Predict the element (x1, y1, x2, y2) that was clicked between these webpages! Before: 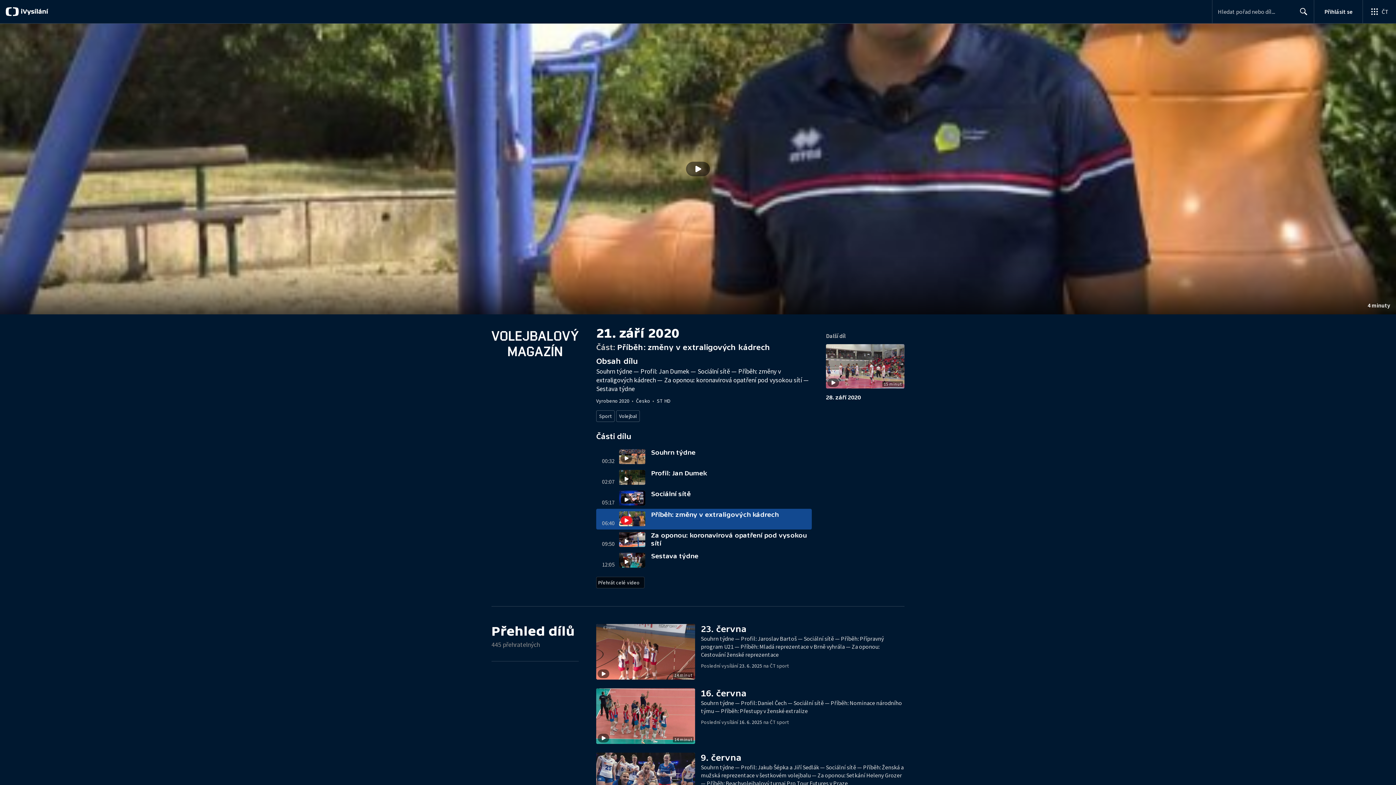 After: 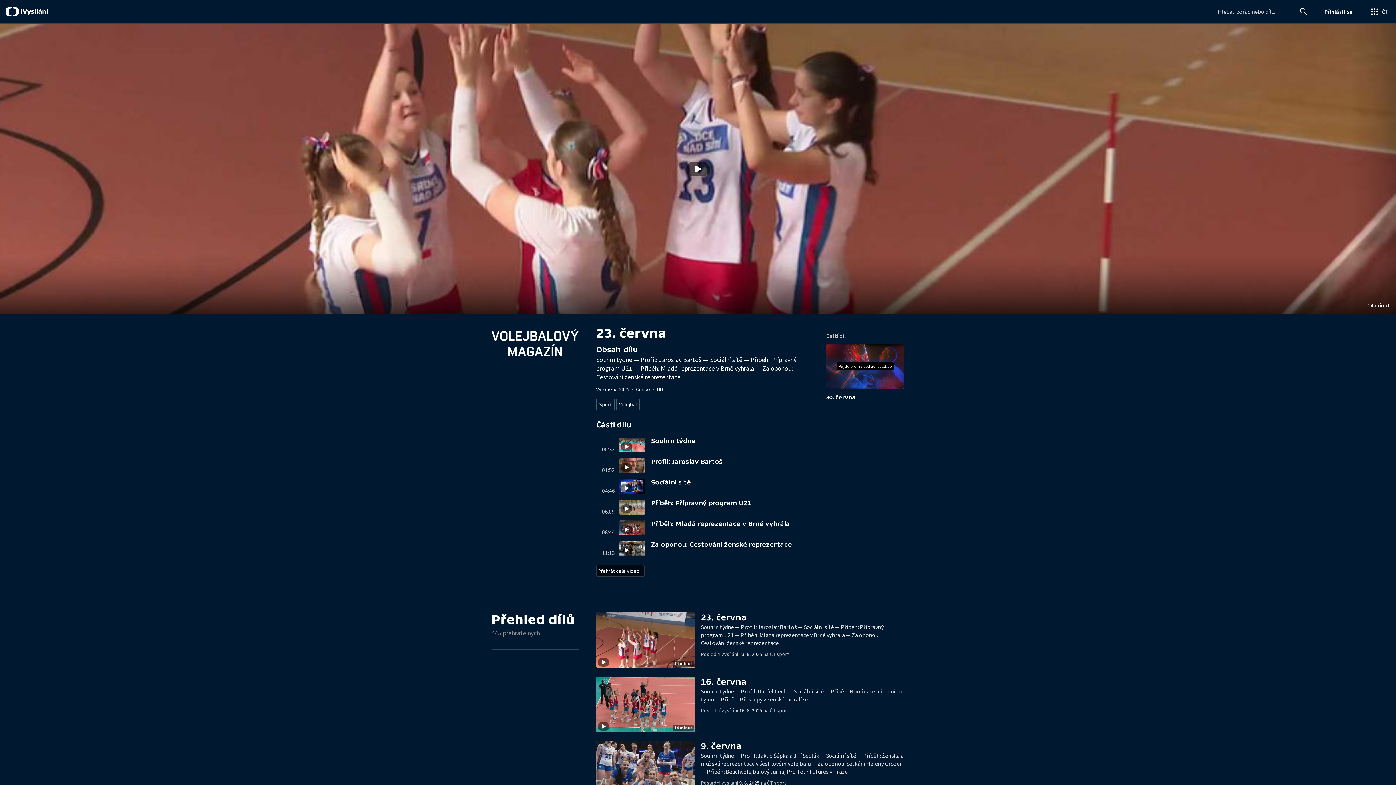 Action: label: Stopáž
14 minut bbox: (596, 624, 701, 680)